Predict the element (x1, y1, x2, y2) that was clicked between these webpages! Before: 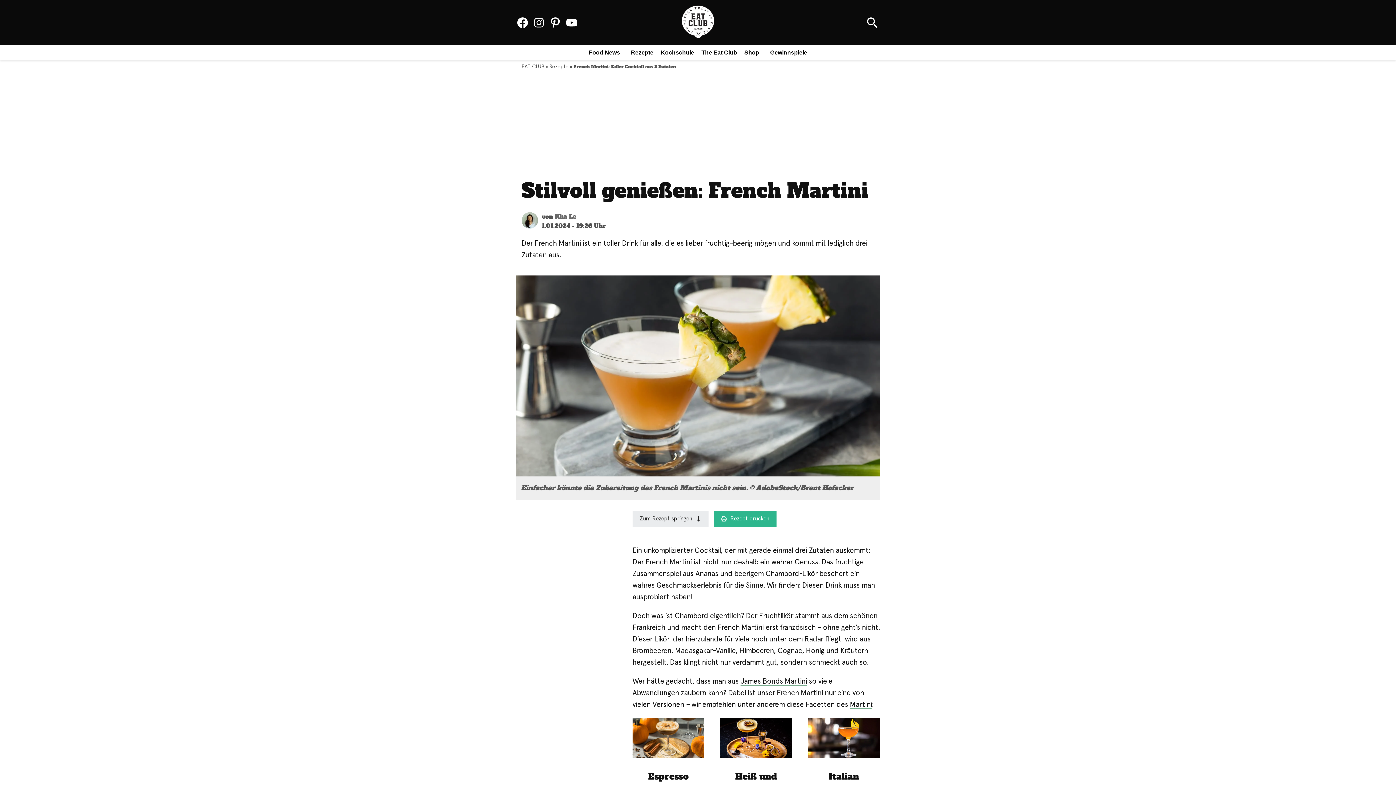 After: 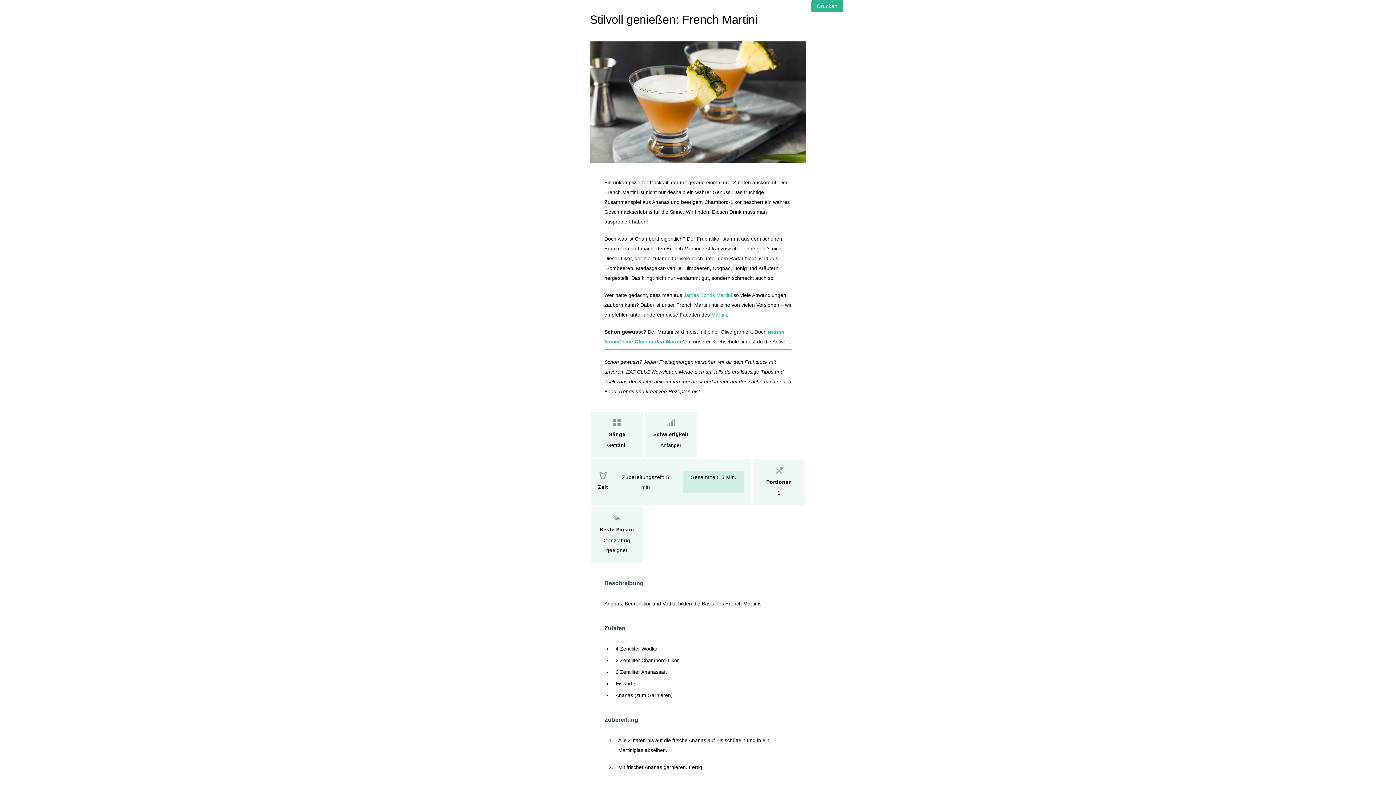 Action: bbox: (714, 511, 776, 526) label: Rezept drucken